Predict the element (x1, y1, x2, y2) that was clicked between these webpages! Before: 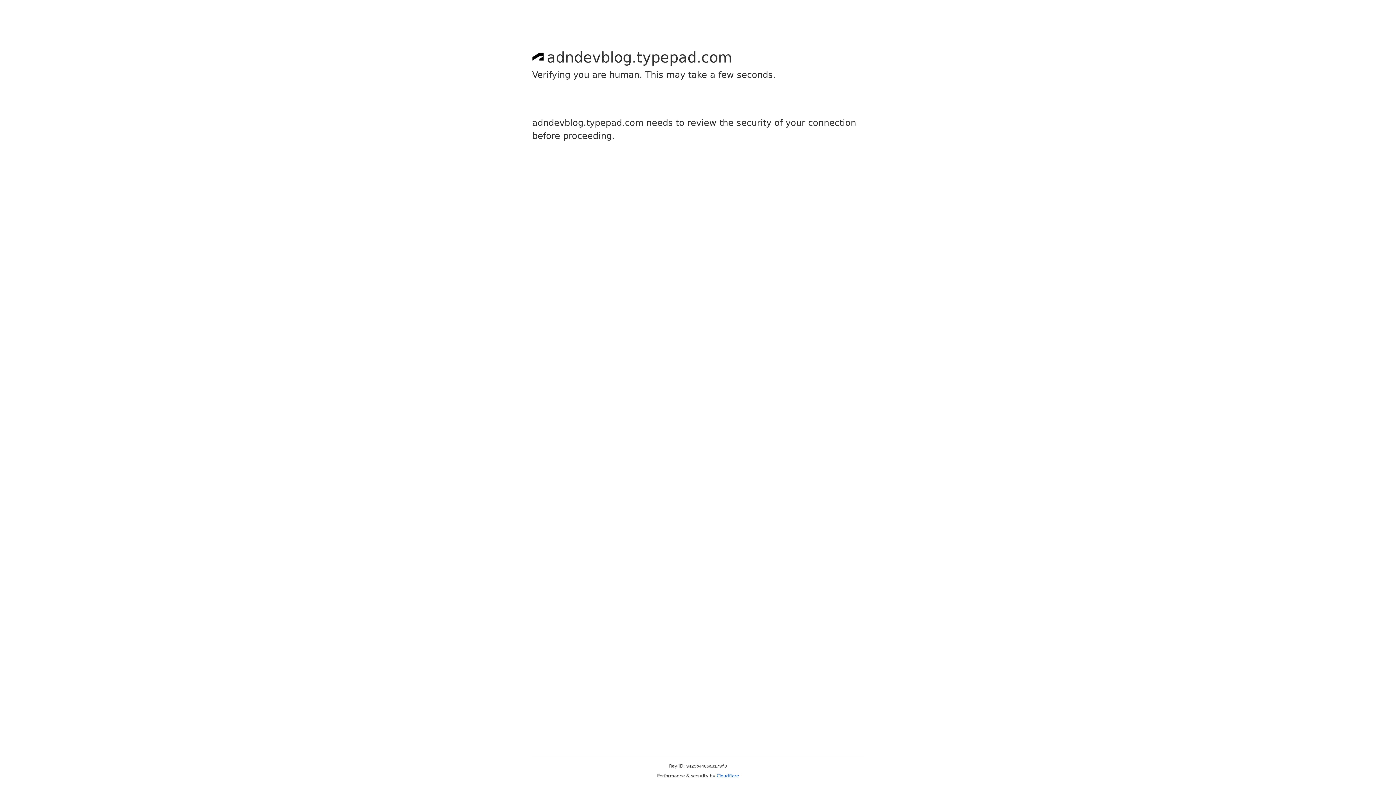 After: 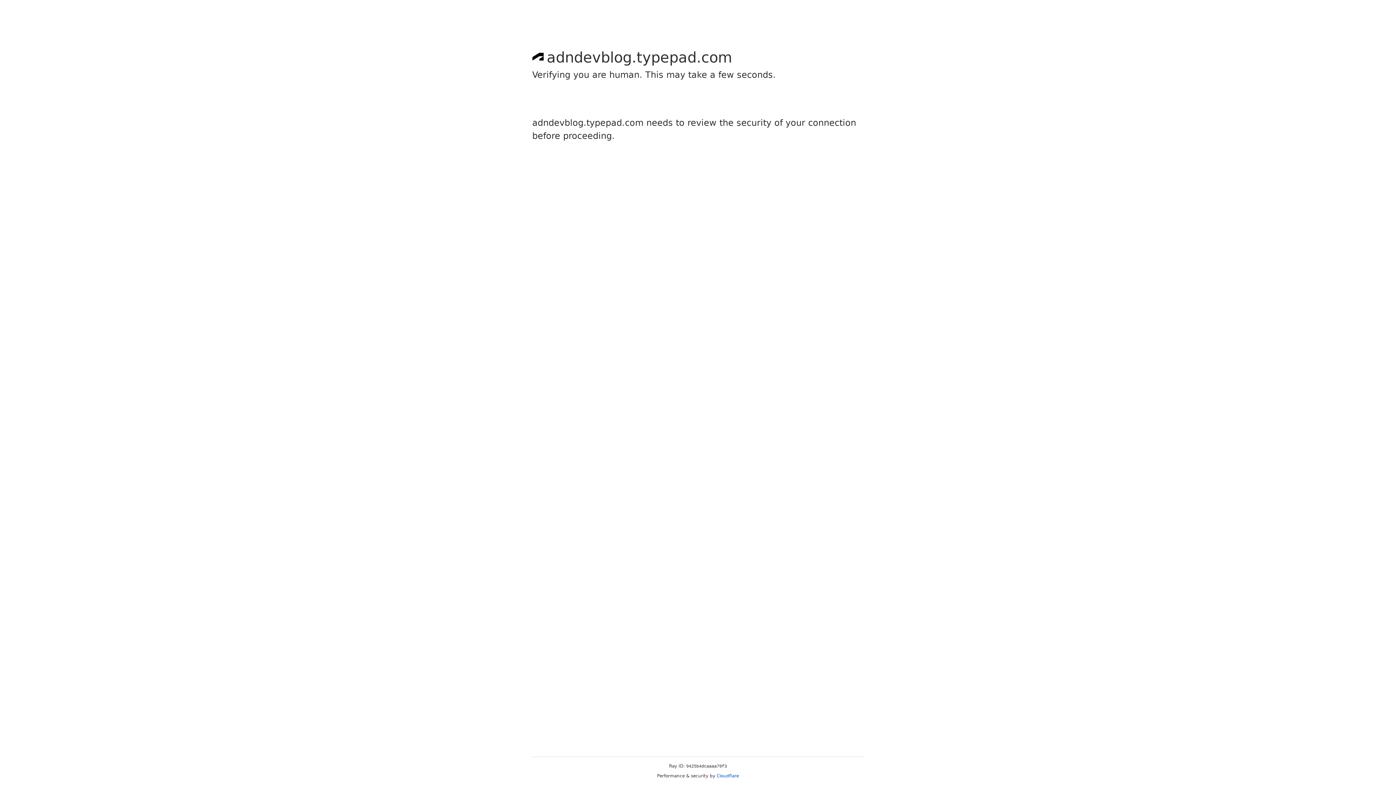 Action: label: Cloudflare bbox: (716, 773, 739, 778)